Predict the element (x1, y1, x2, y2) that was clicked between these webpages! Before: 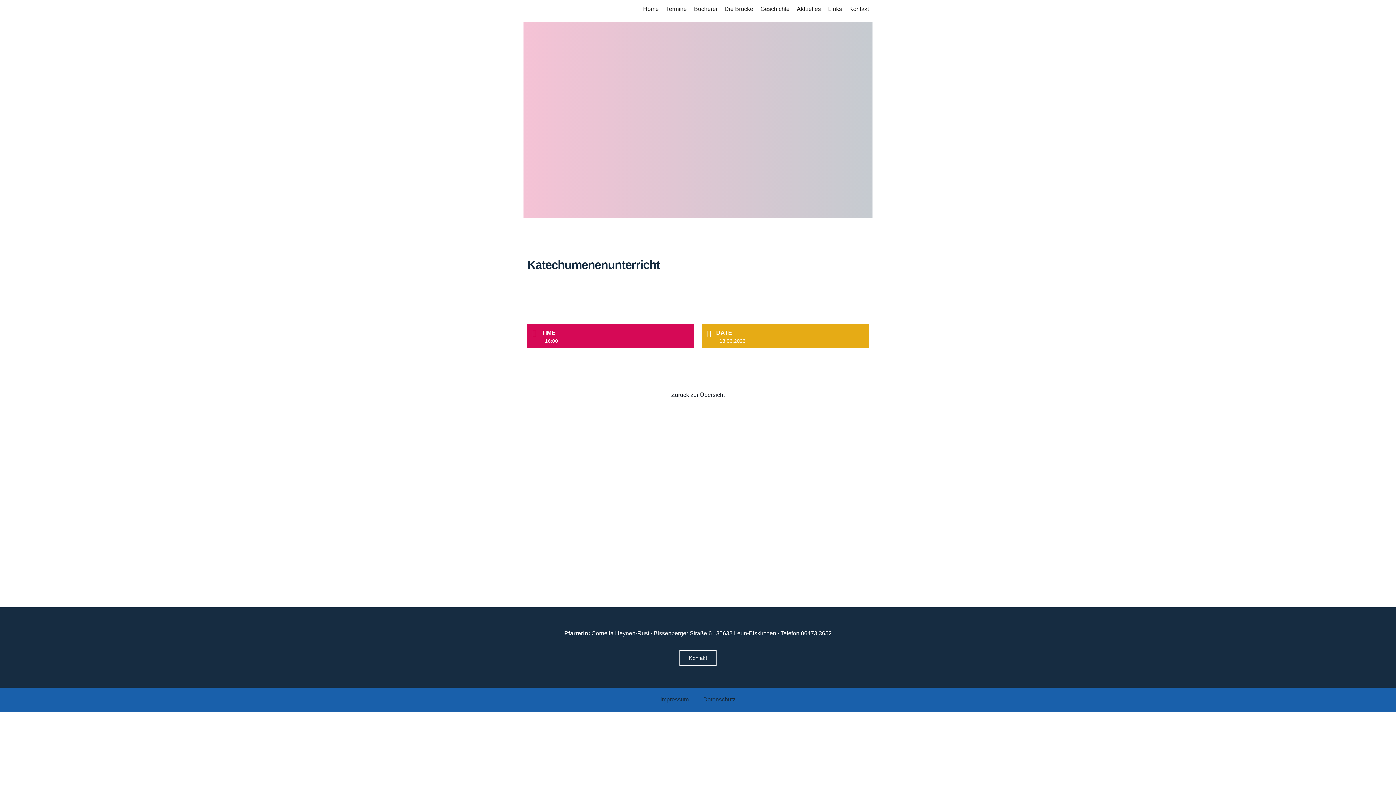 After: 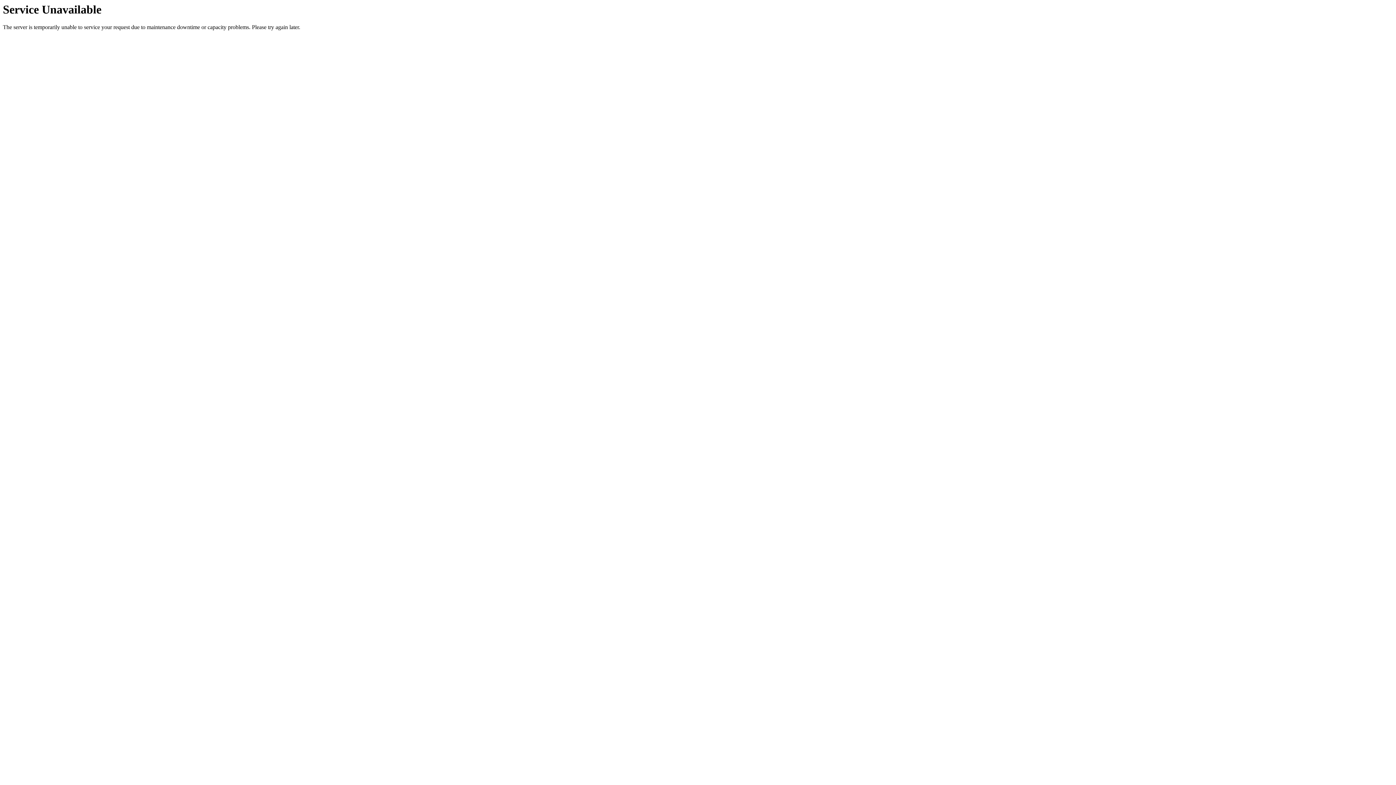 Action: bbox: (527, 4, 549, 13)